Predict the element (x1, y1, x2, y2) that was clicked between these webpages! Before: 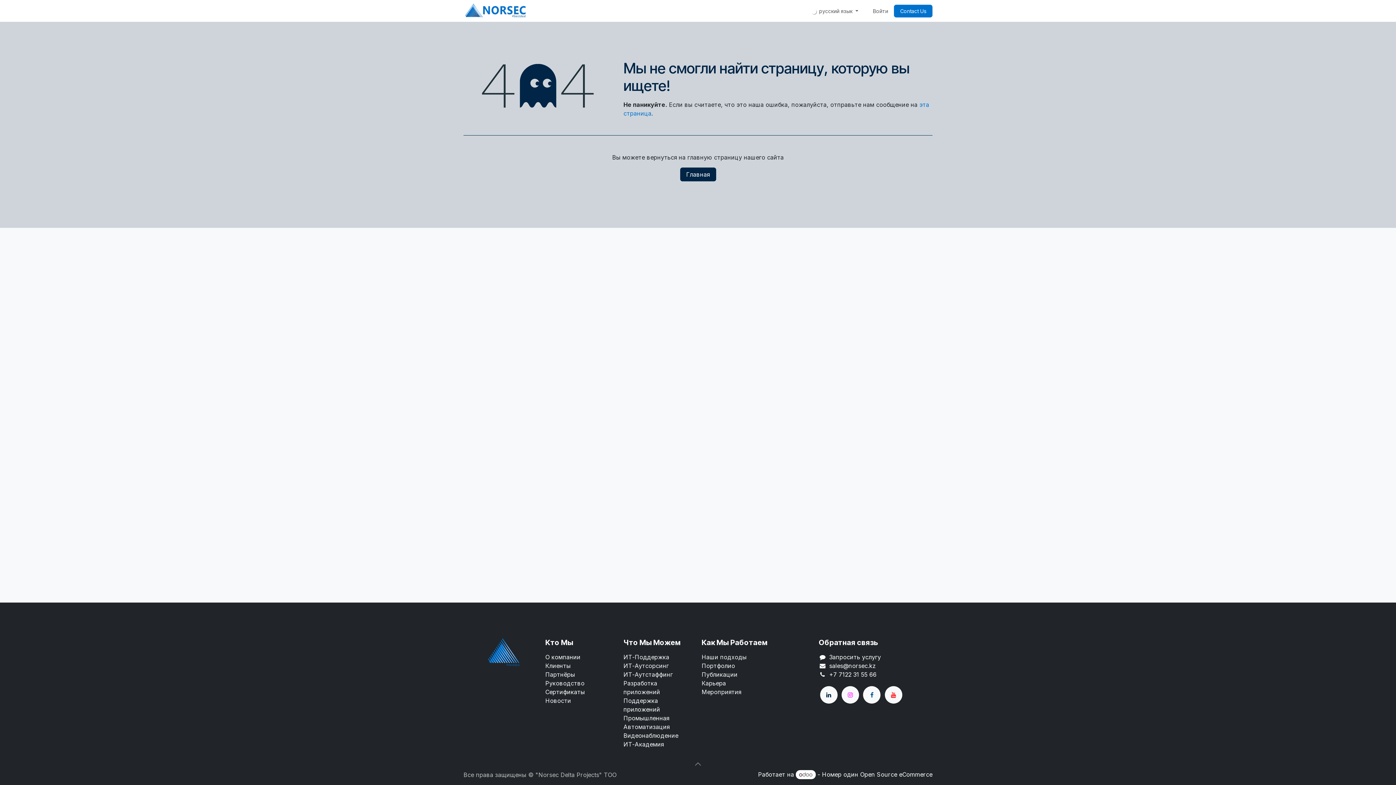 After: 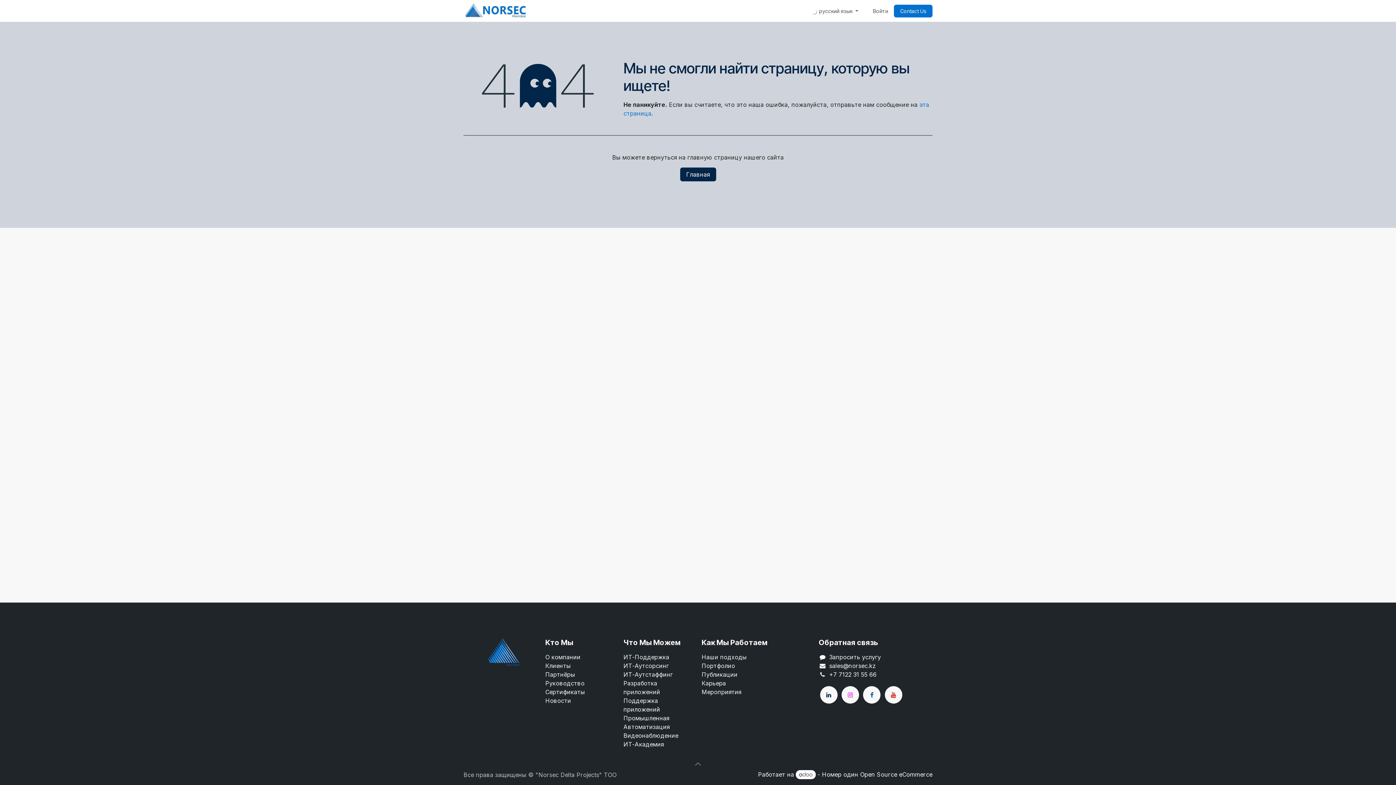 Action: bbox: (841, 686, 859, 703)